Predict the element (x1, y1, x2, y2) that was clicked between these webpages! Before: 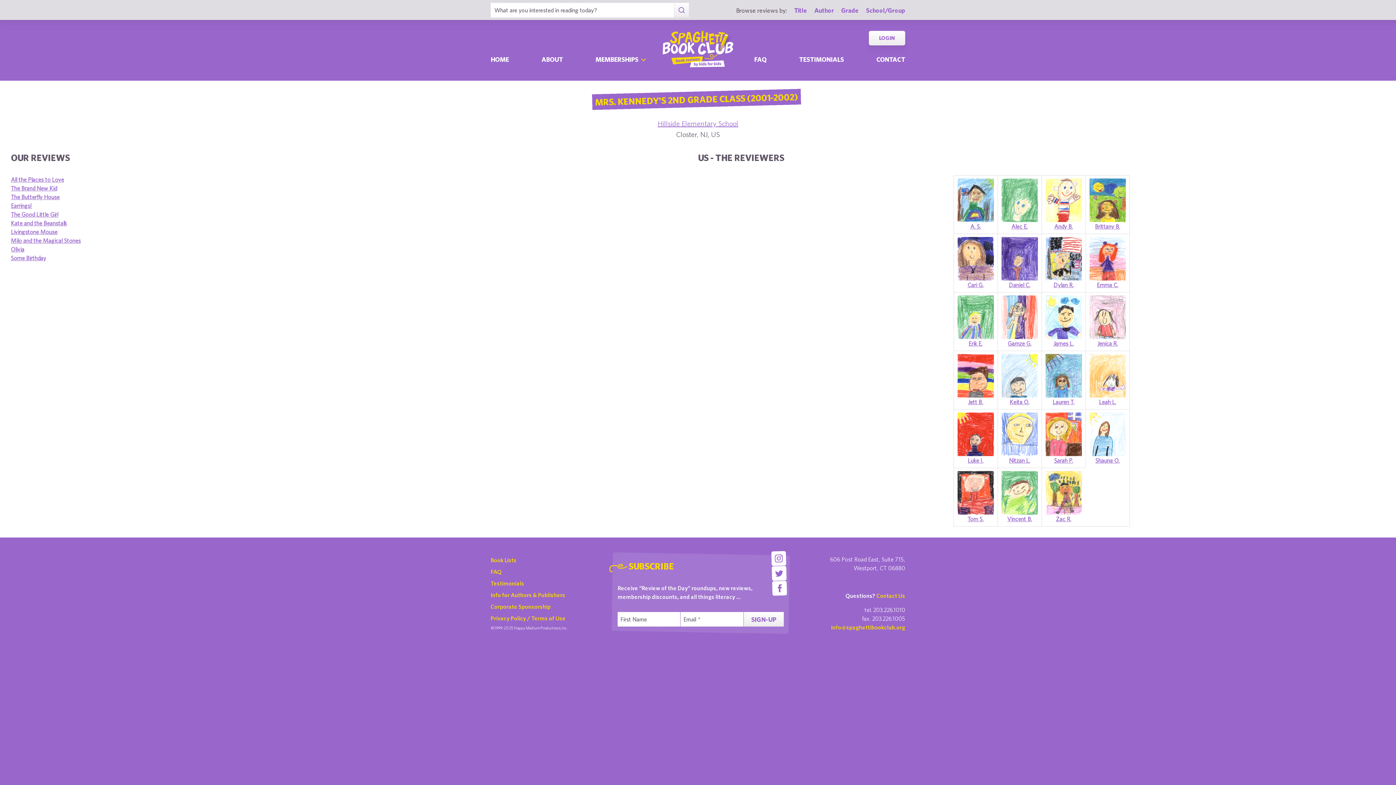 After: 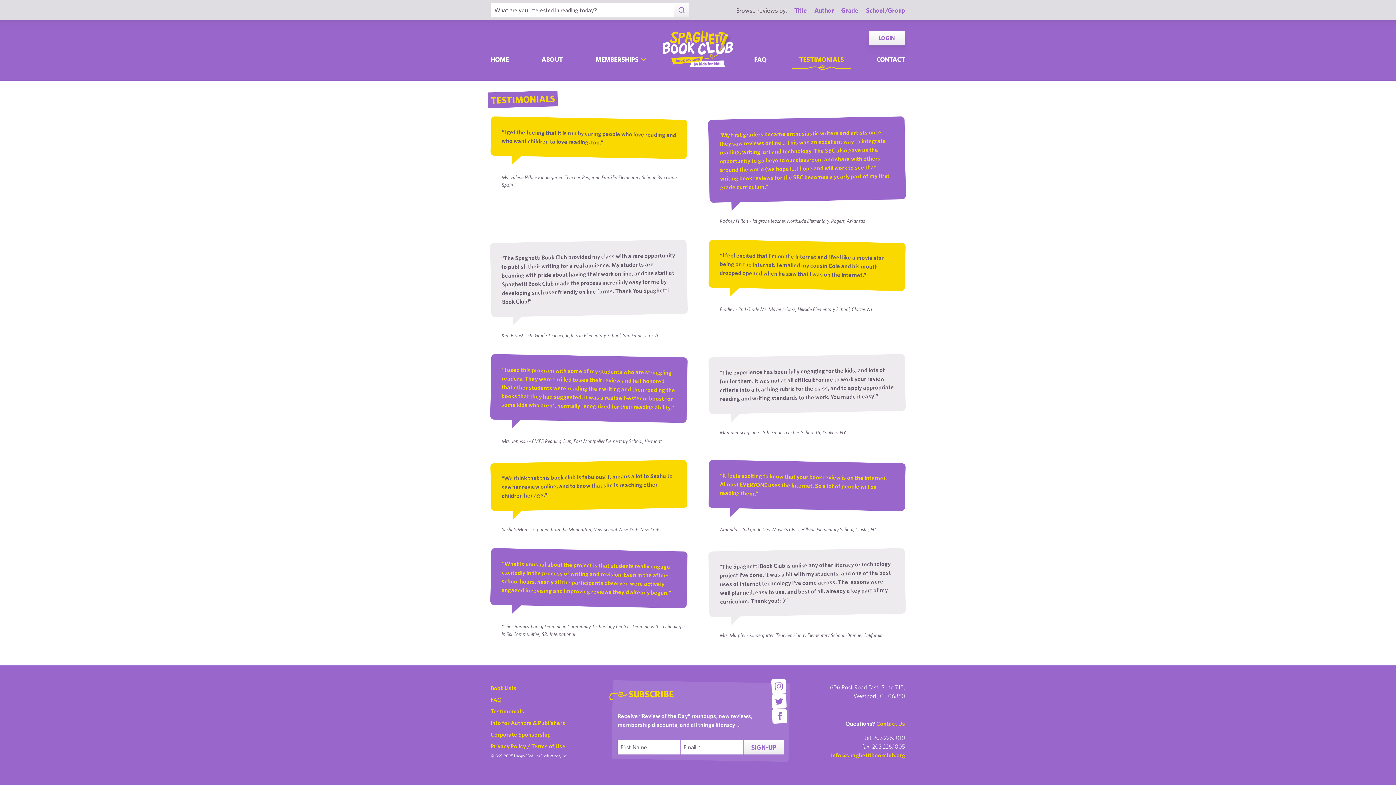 Action: label: Testimonials bbox: (490, 577, 524, 589)